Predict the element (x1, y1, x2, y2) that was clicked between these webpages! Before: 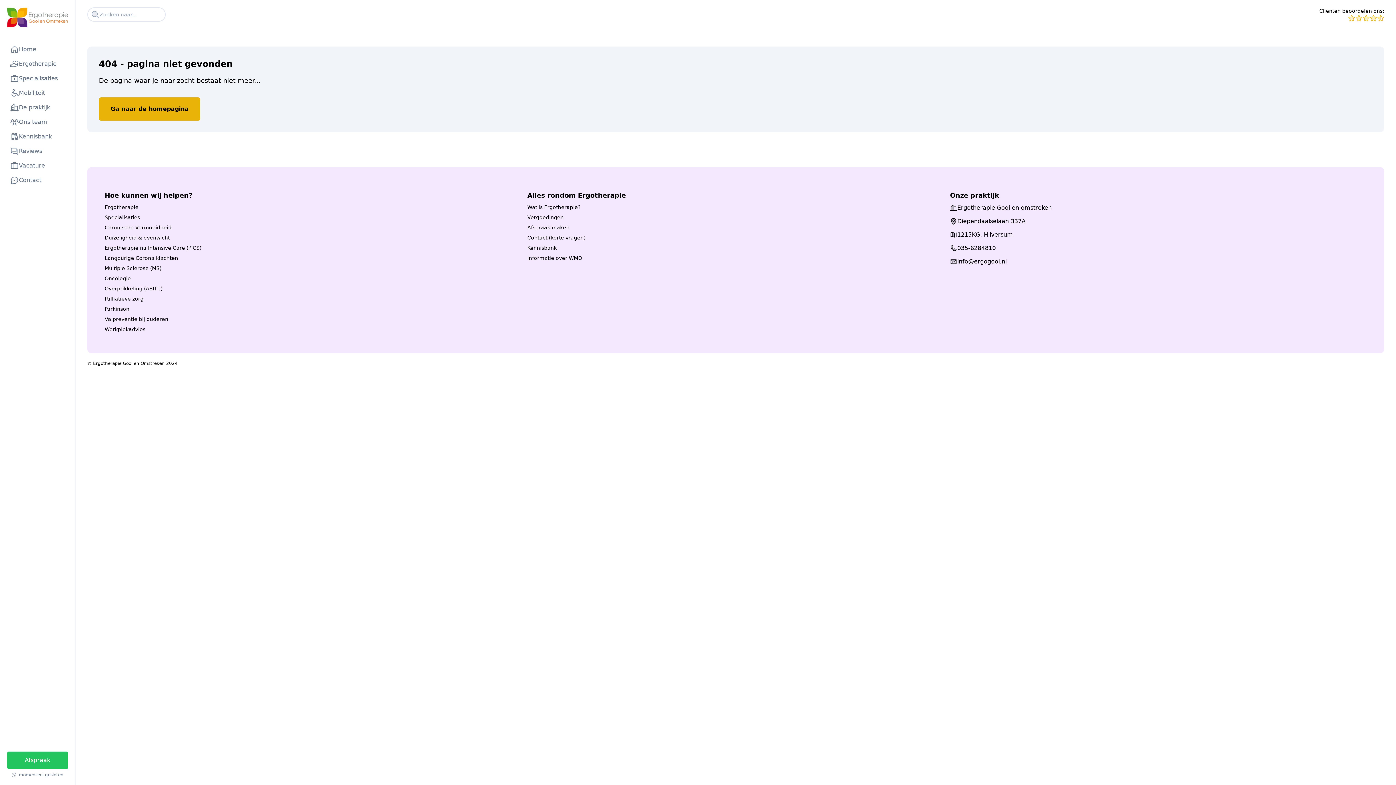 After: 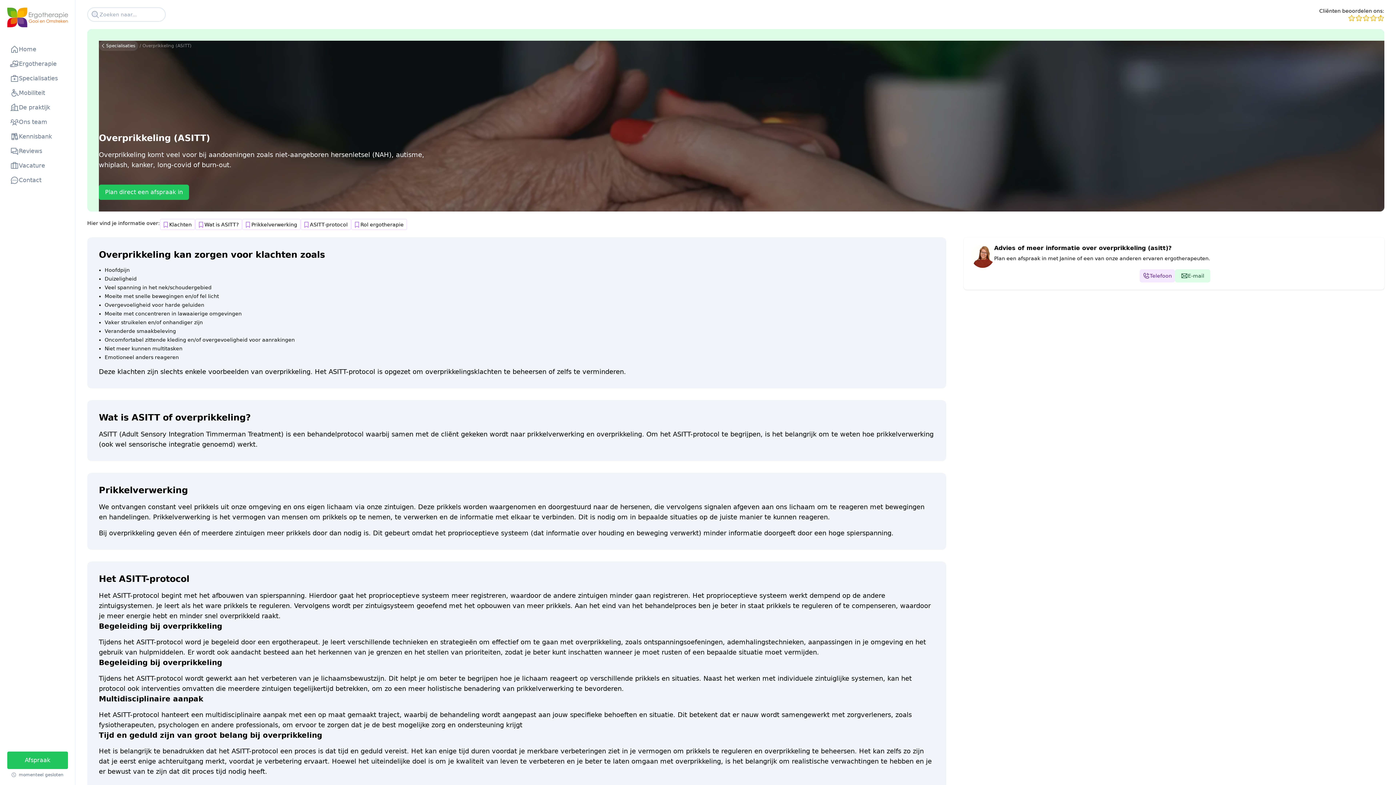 Action: bbox: (104, 285, 162, 291) label: Overprikkeling (ASITT)